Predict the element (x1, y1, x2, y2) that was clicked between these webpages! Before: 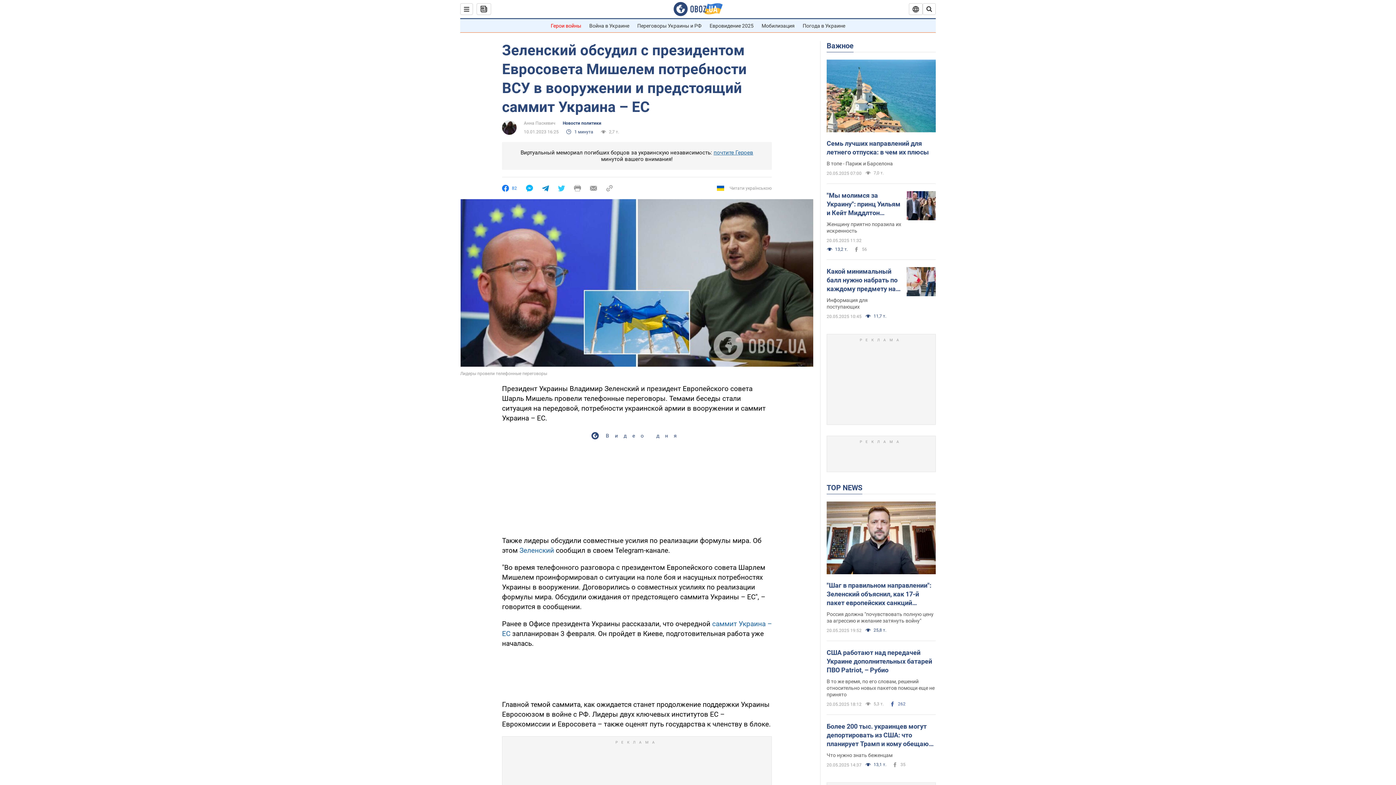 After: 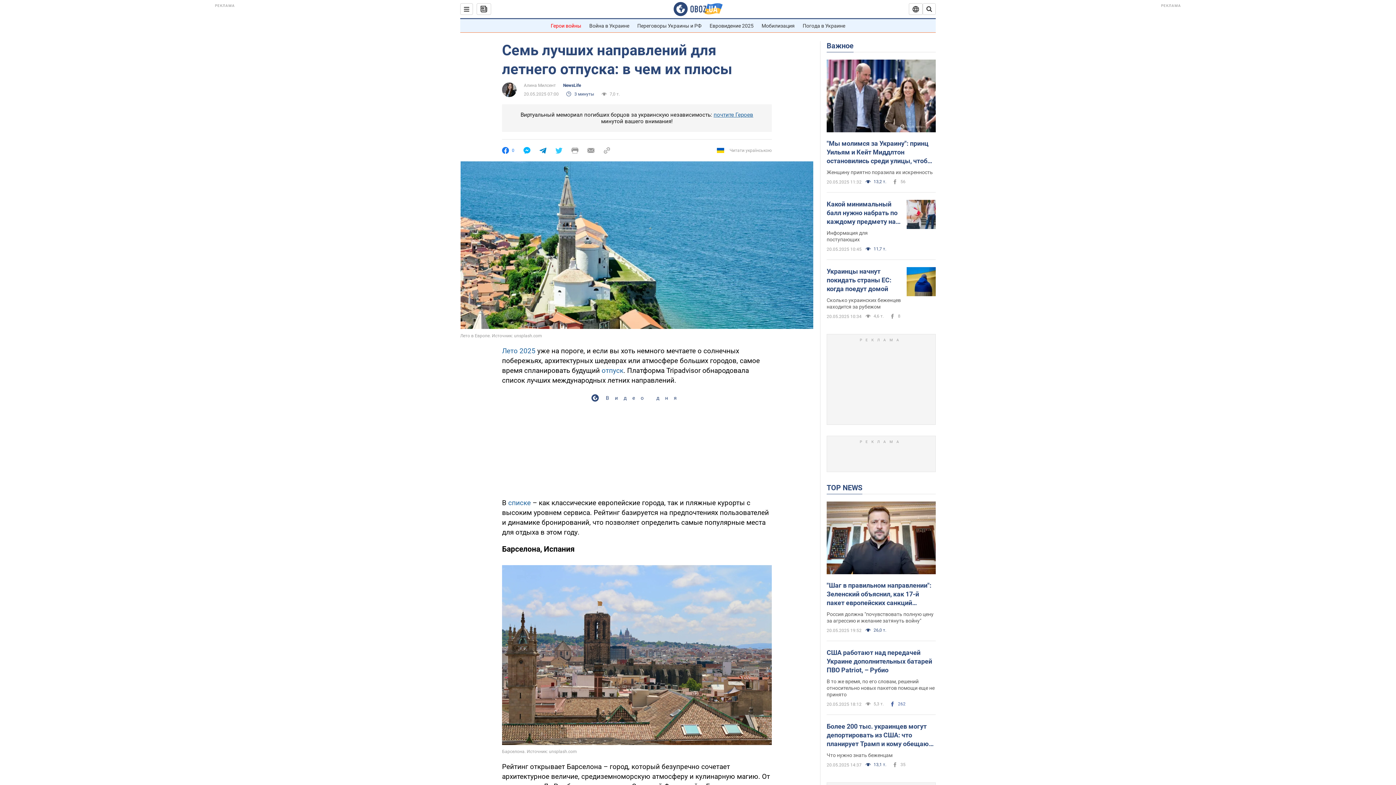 Action: bbox: (826, 160, 936, 166) label: В топе - Париж и Барселона